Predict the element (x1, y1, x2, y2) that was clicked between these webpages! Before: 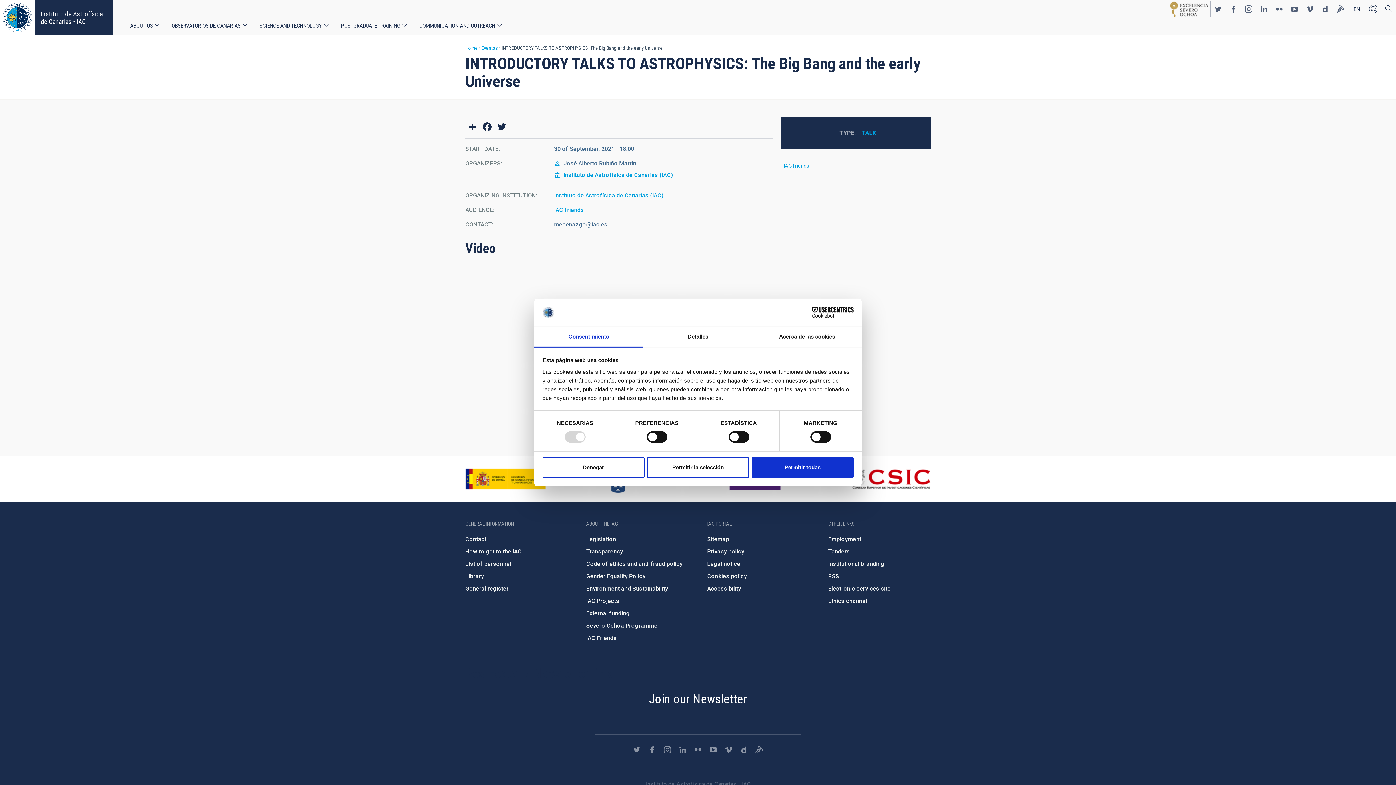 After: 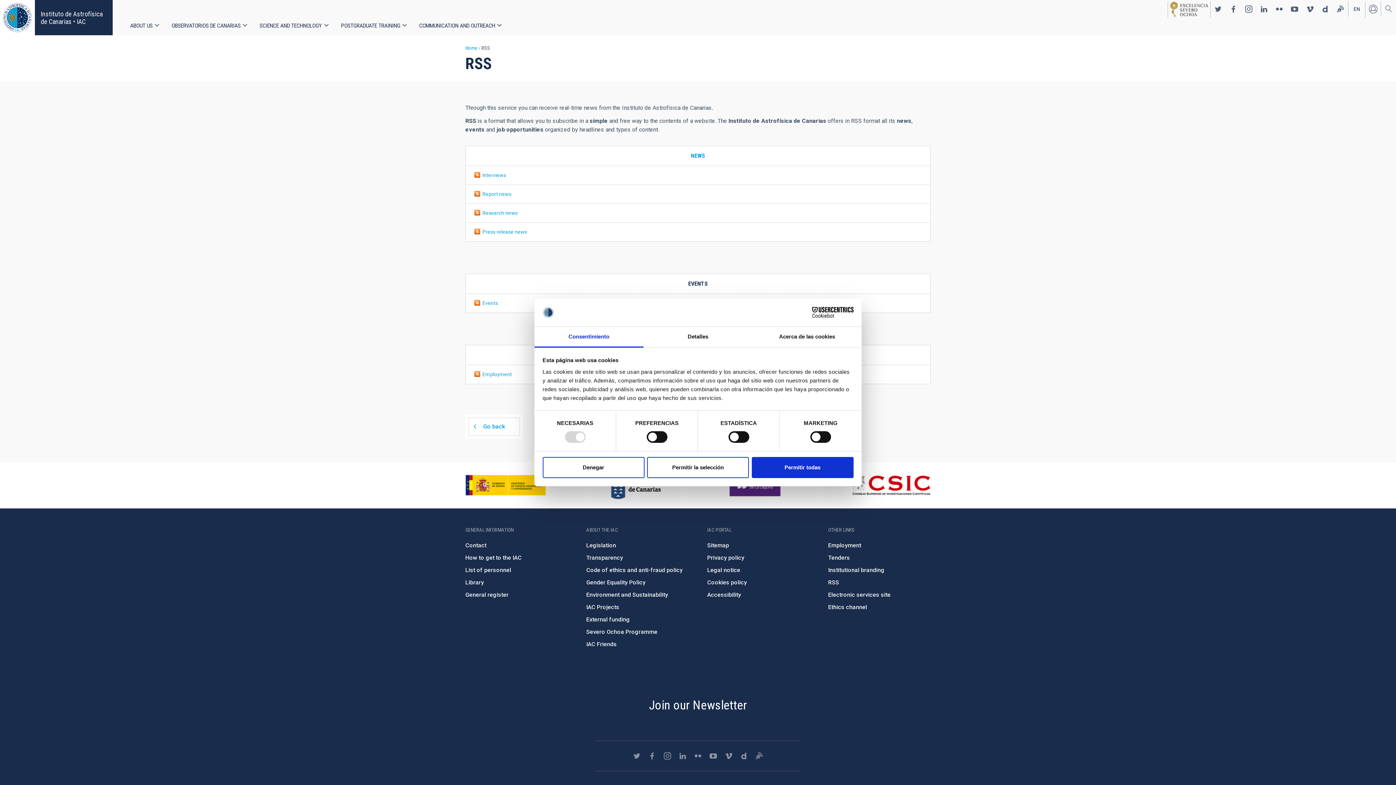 Action: bbox: (828, 573, 839, 580) label: RSS